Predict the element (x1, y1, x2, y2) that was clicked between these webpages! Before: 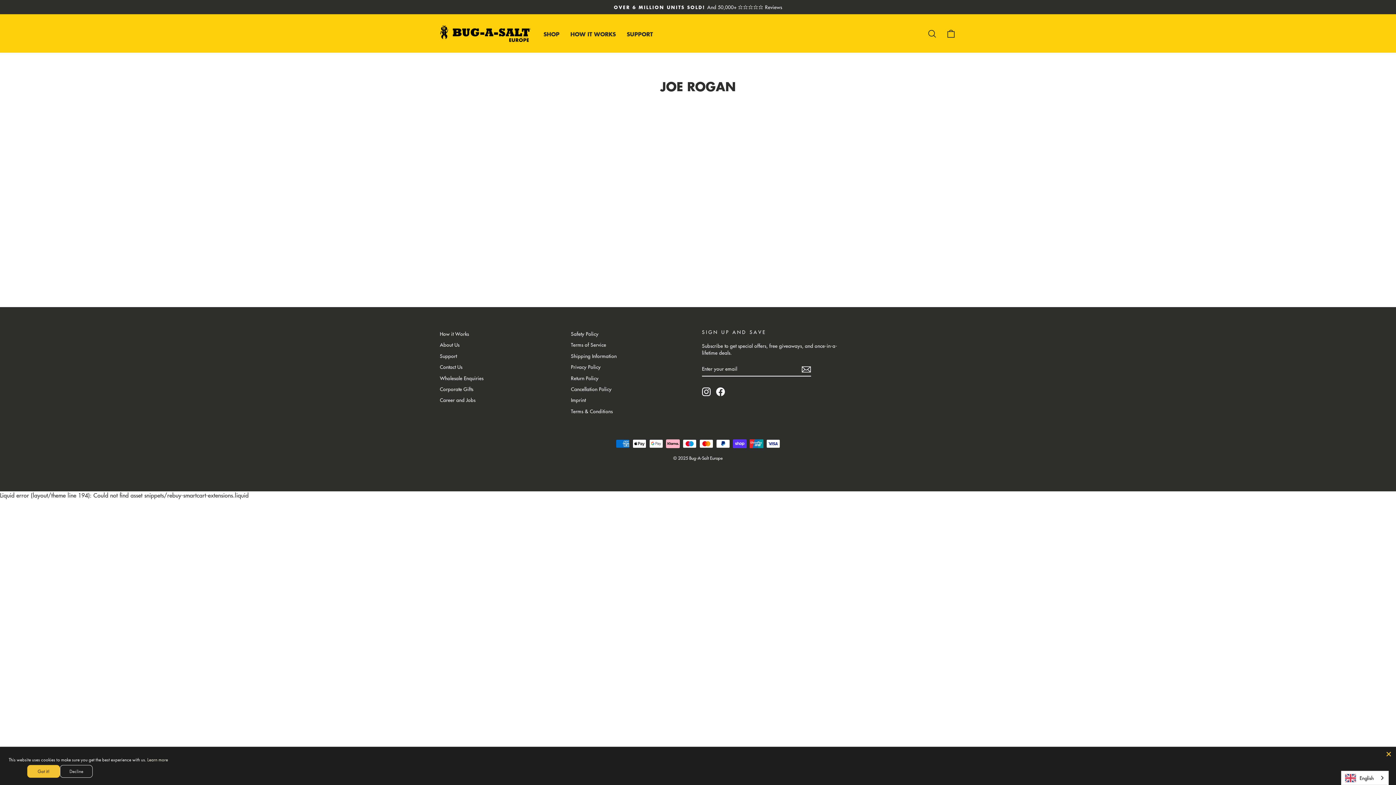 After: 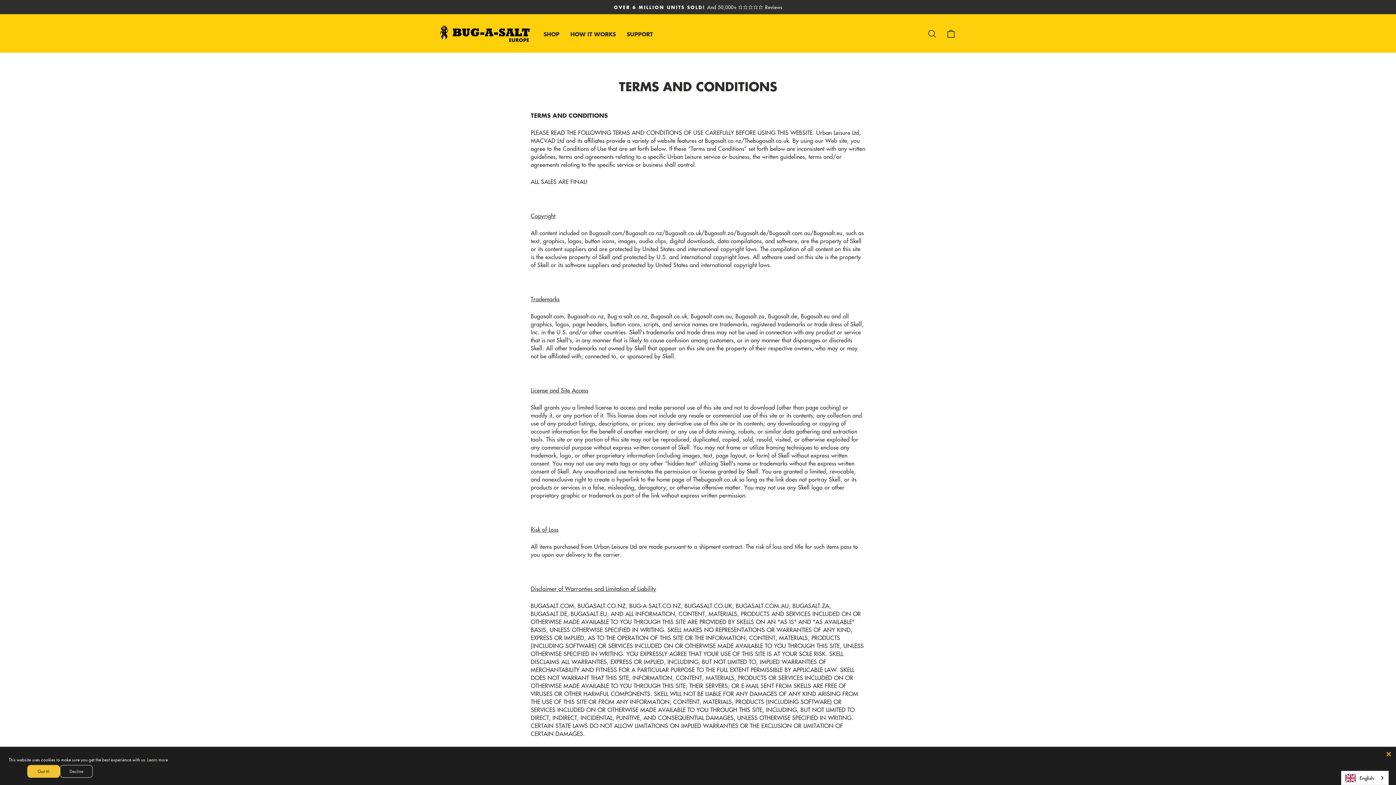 Action: label: Terms & Conditions bbox: (571, 406, 612, 416)